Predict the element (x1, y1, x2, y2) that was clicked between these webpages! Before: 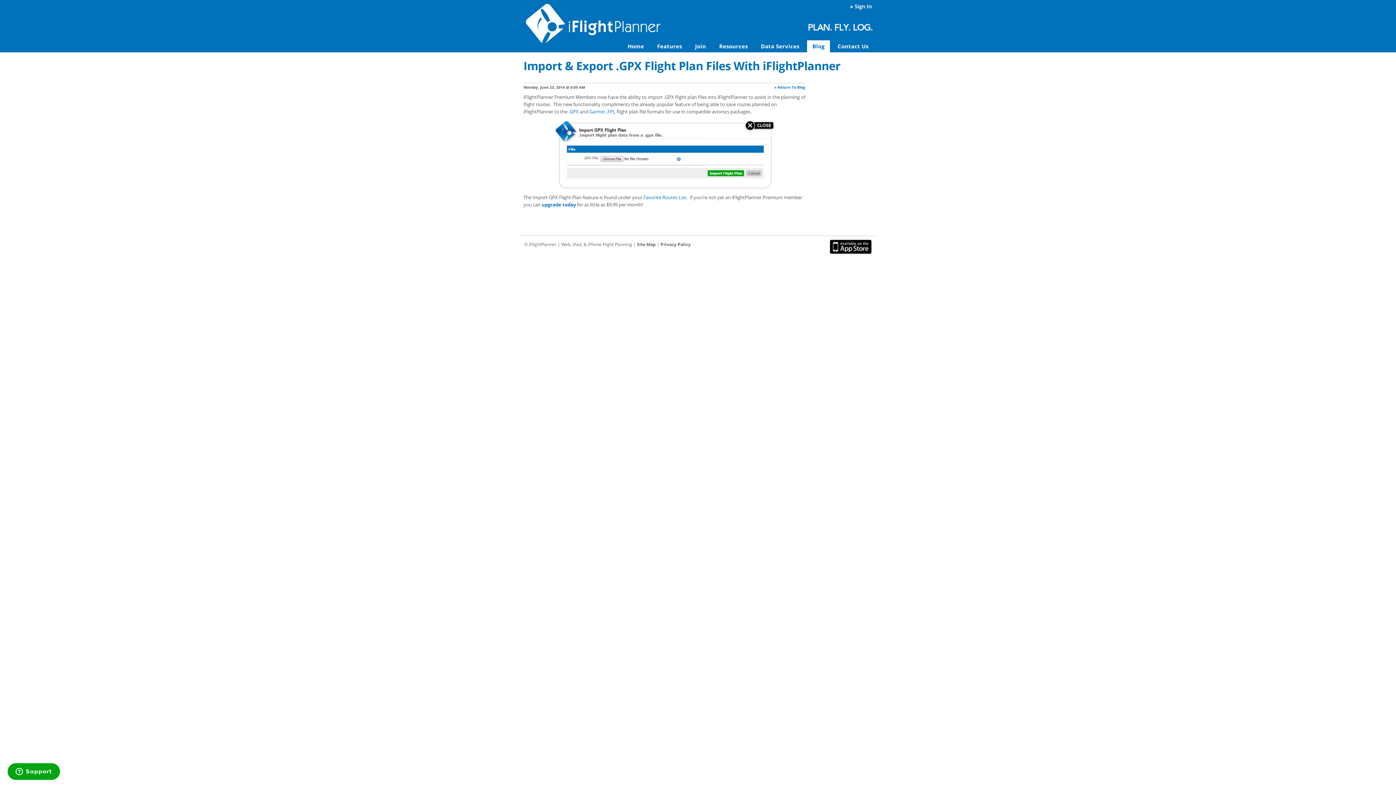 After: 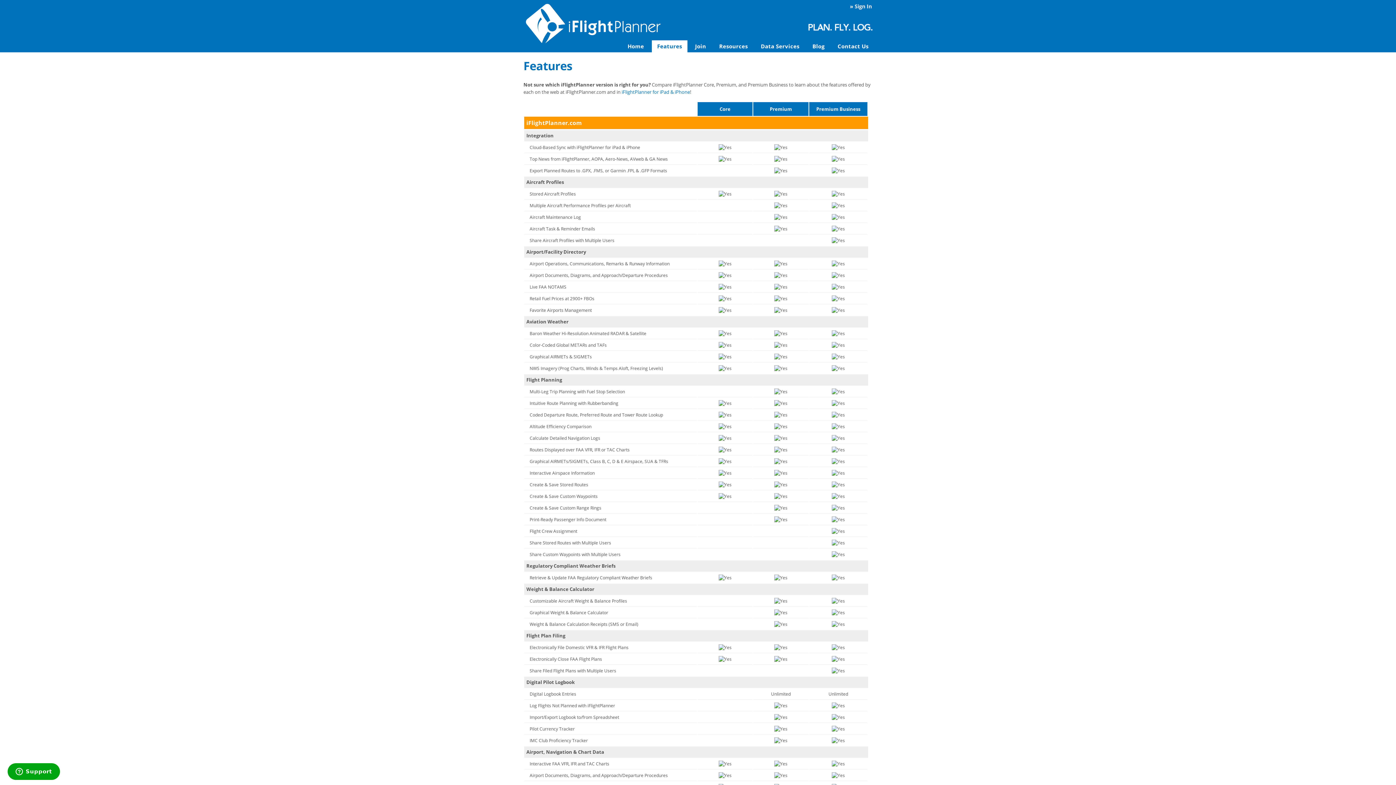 Action: label: Features bbox: (651, 40, 687, 52)